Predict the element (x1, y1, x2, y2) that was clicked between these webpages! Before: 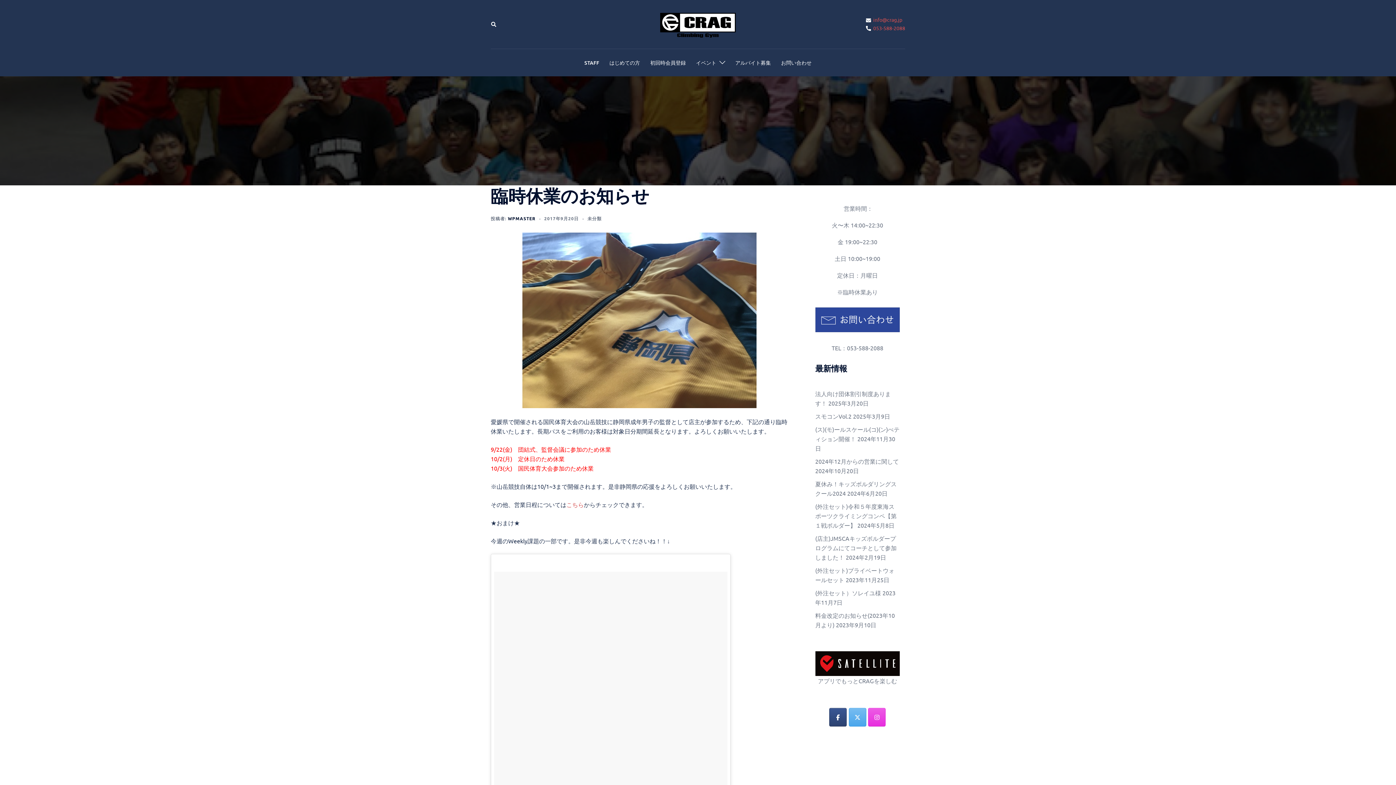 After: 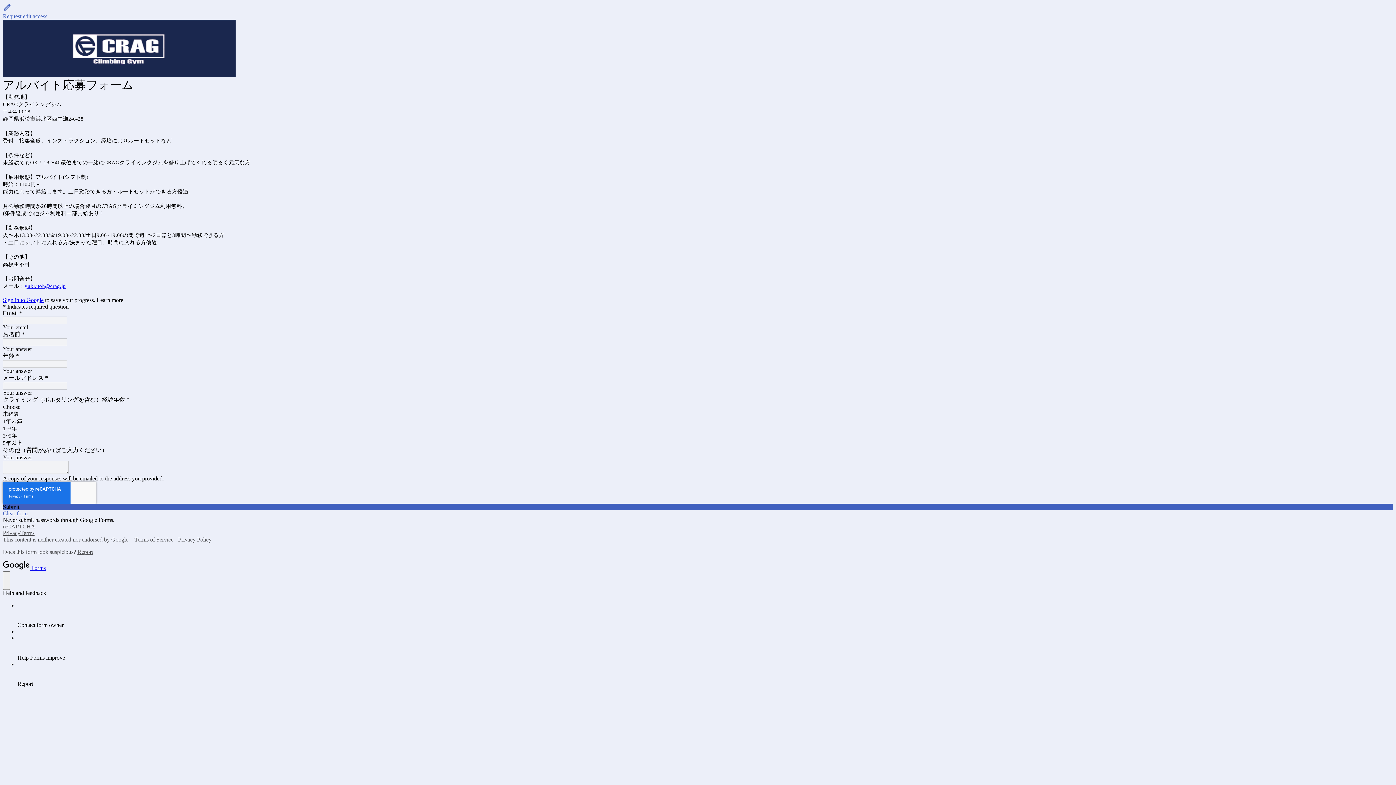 Action: label: アルバイト募集 bbox: (735, 58, 771, 66)